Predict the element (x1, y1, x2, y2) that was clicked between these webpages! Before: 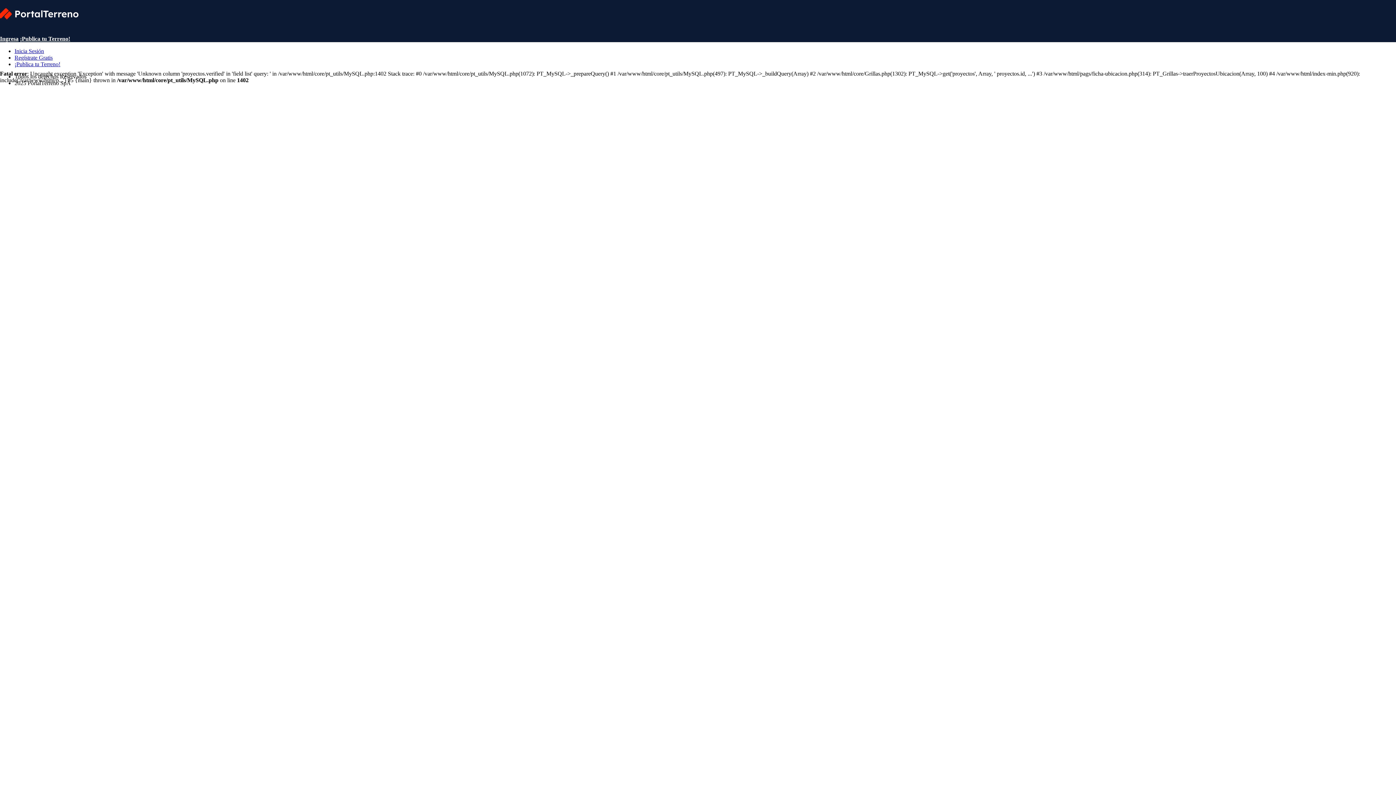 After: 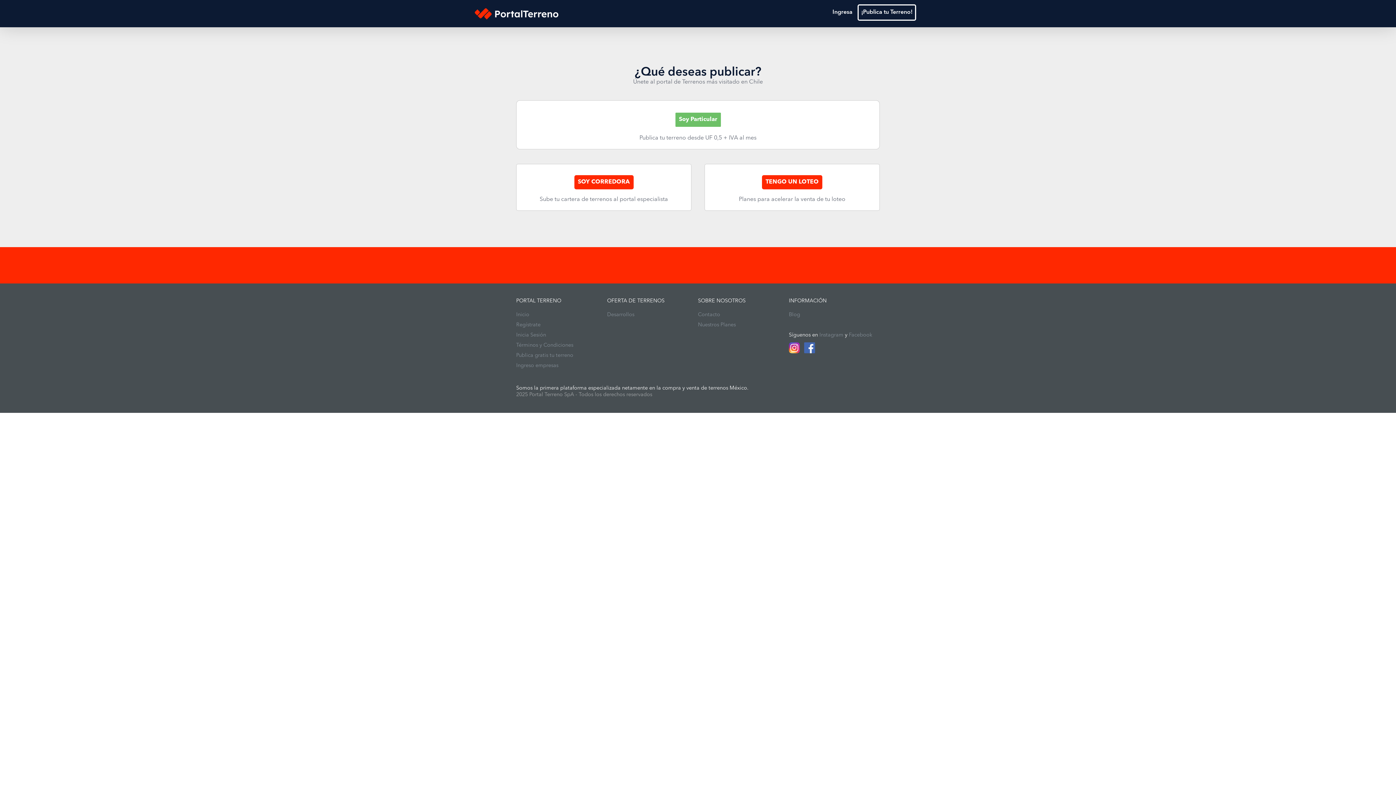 Action: bbox: (20, 35, 70, 41) label: ¡Publica tu Terreno!